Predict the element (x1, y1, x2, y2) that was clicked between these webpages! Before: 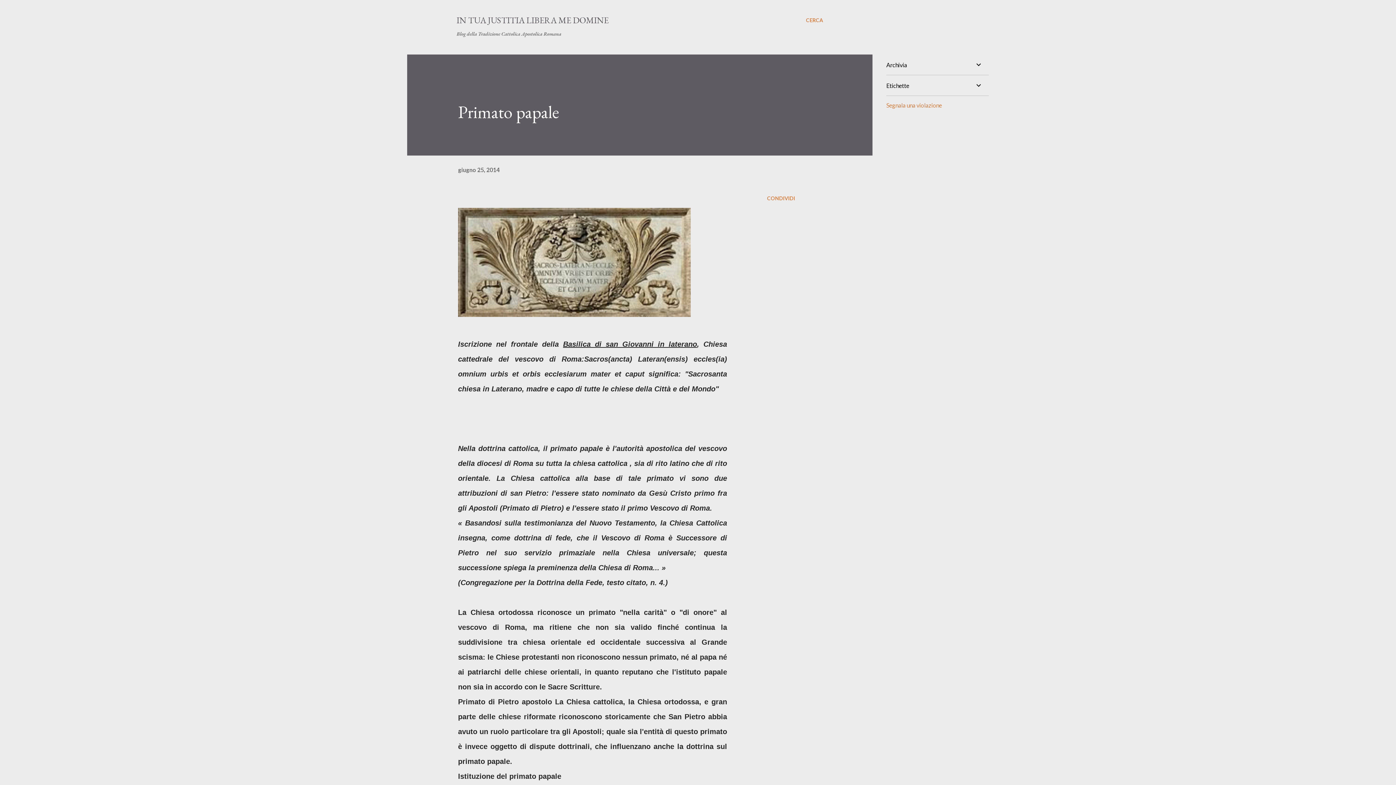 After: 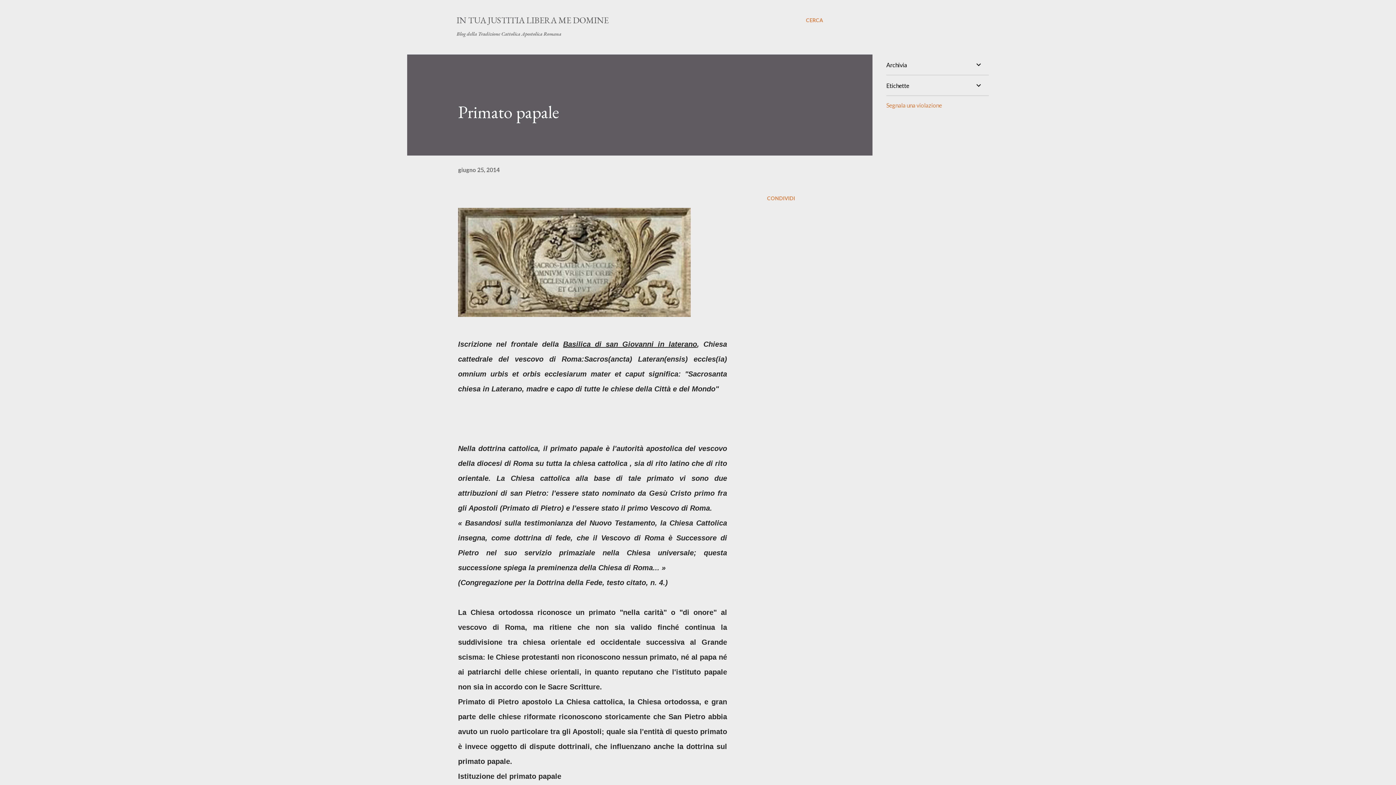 Action: bbox: (886, 101, 942, 108) label: Segnala una violazione